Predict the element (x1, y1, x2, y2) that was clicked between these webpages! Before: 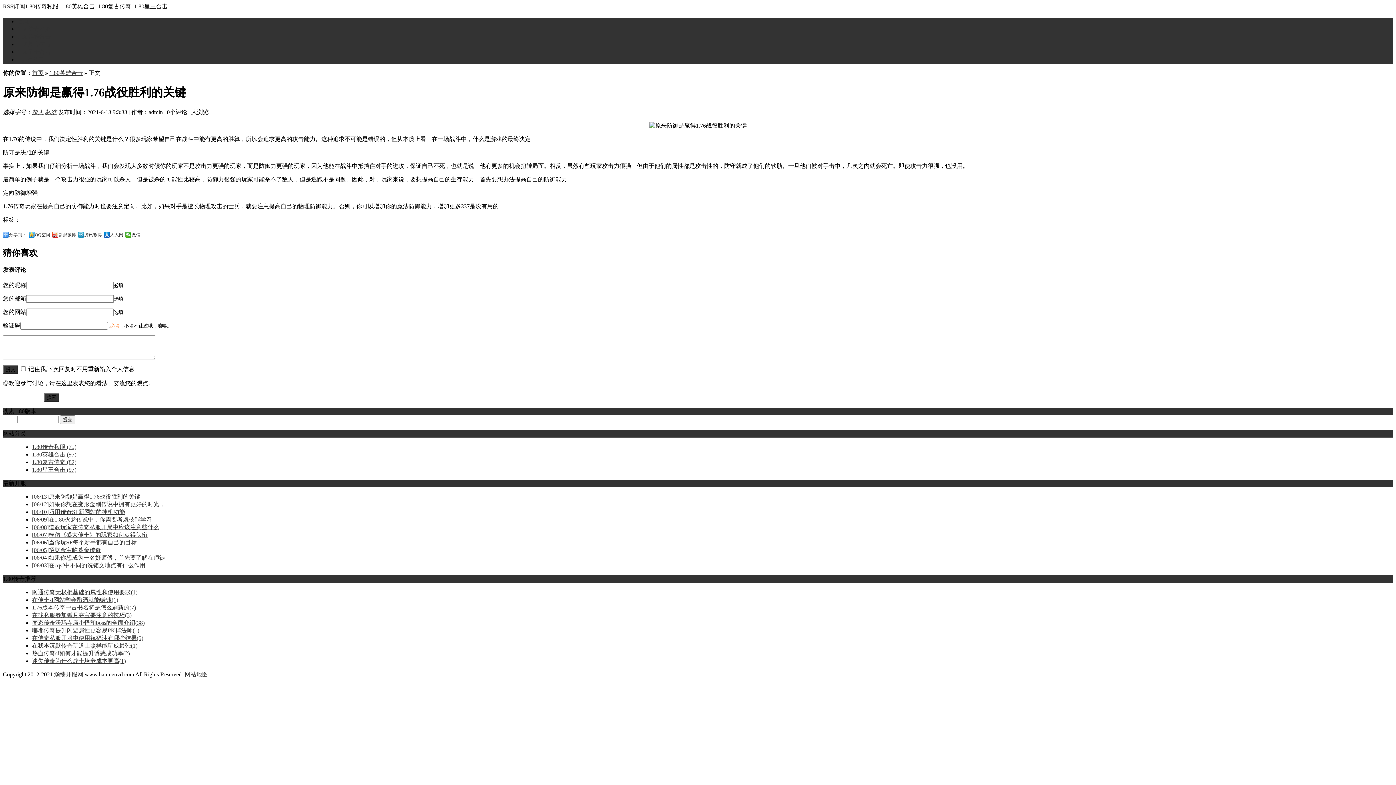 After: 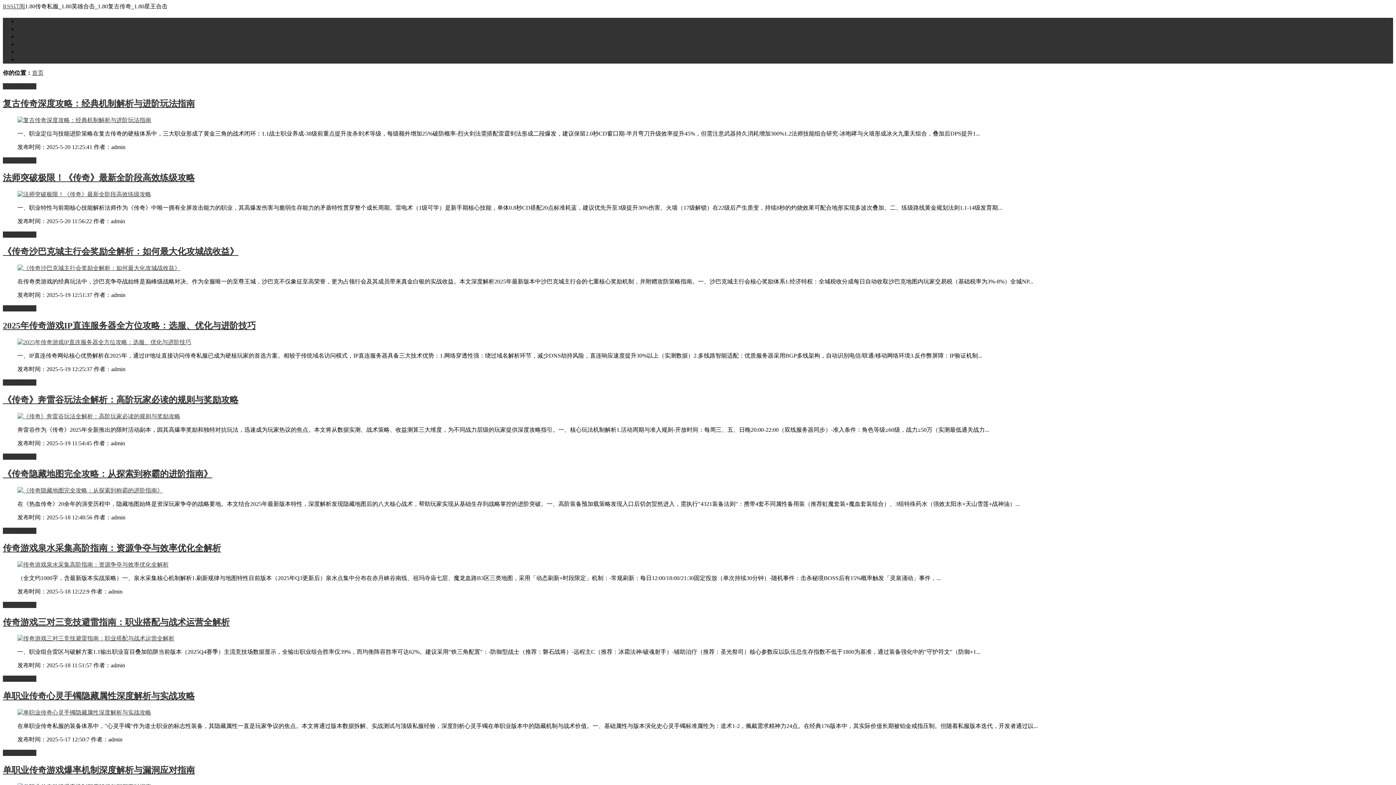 Action: bbox: (32, 69, 43, 75) label: 首页